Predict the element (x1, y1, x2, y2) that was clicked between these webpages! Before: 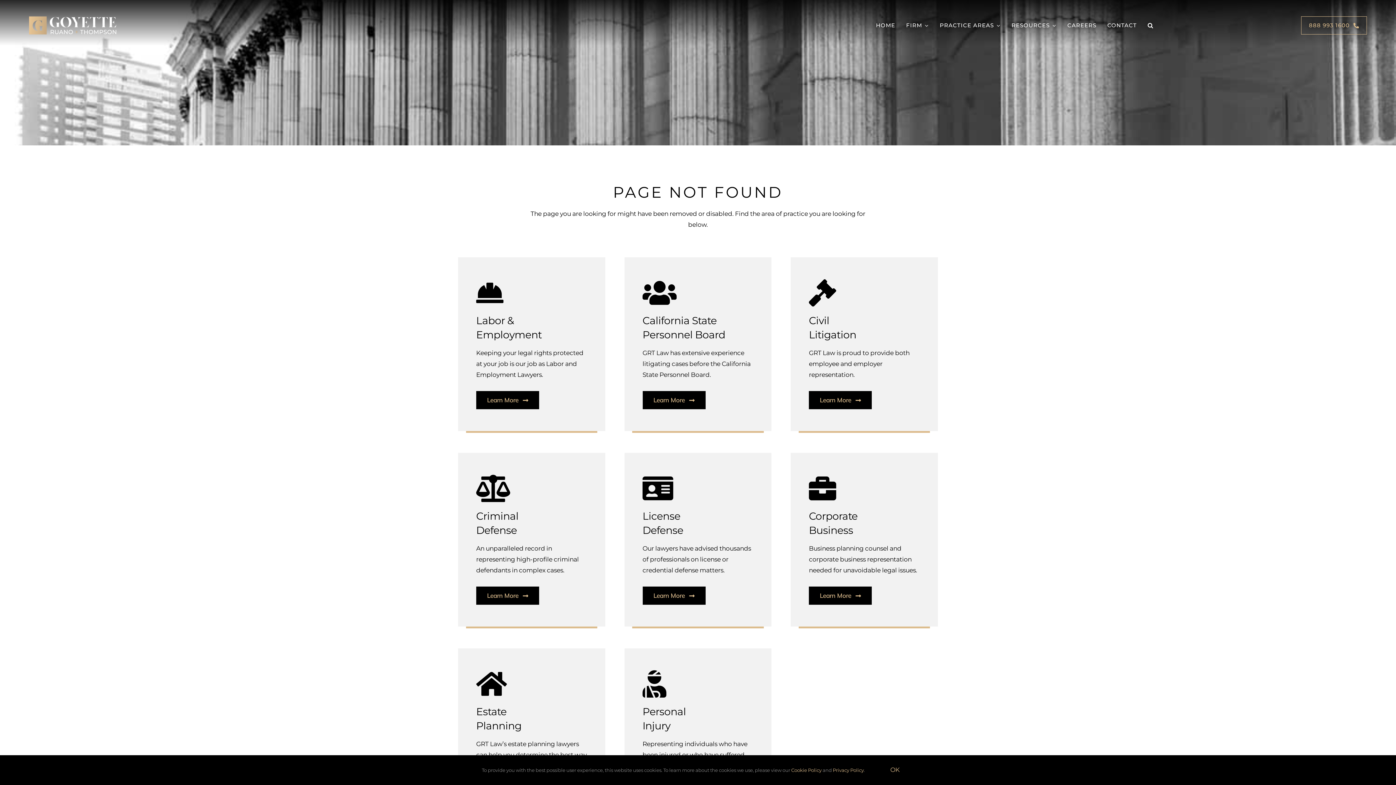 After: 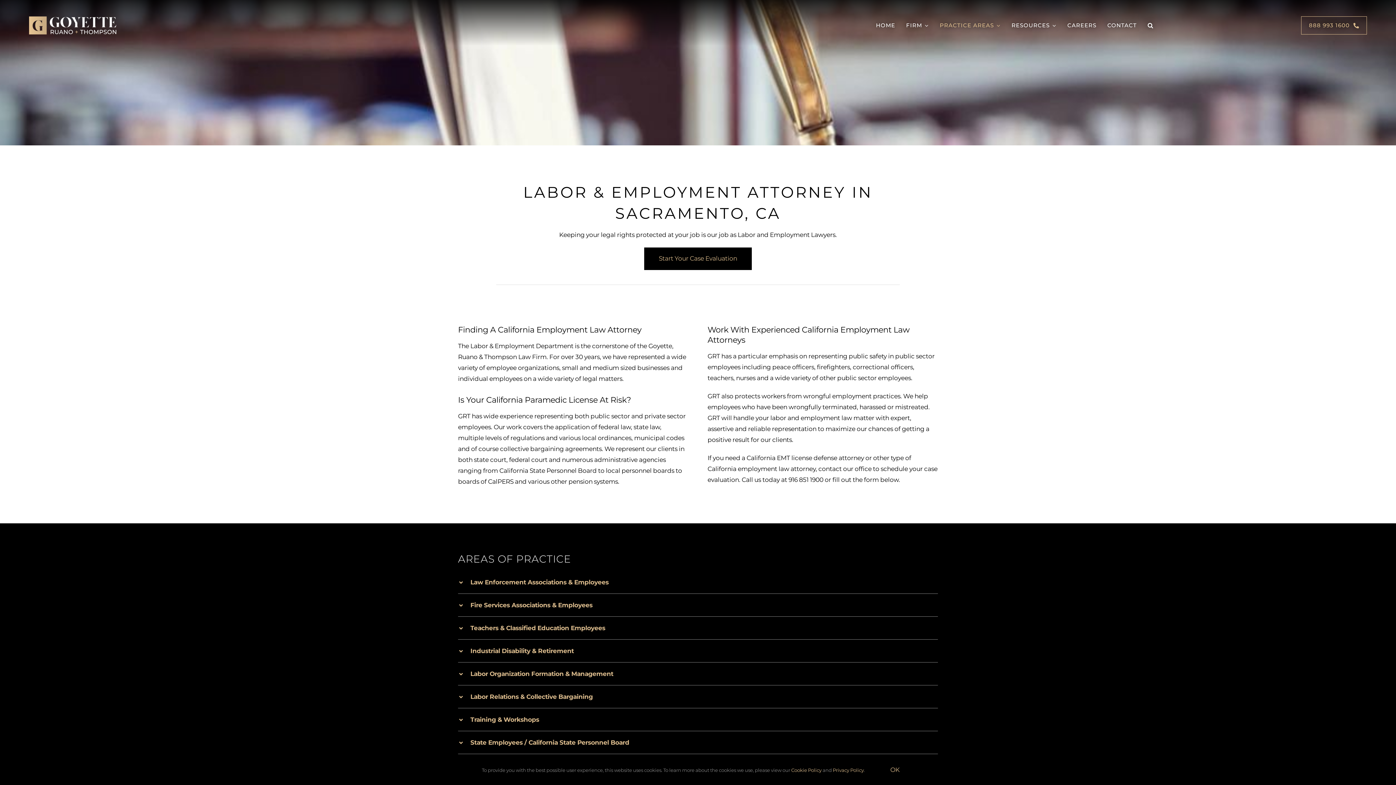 Action: bbox: (476, 391, 539, 409) label: Learn More